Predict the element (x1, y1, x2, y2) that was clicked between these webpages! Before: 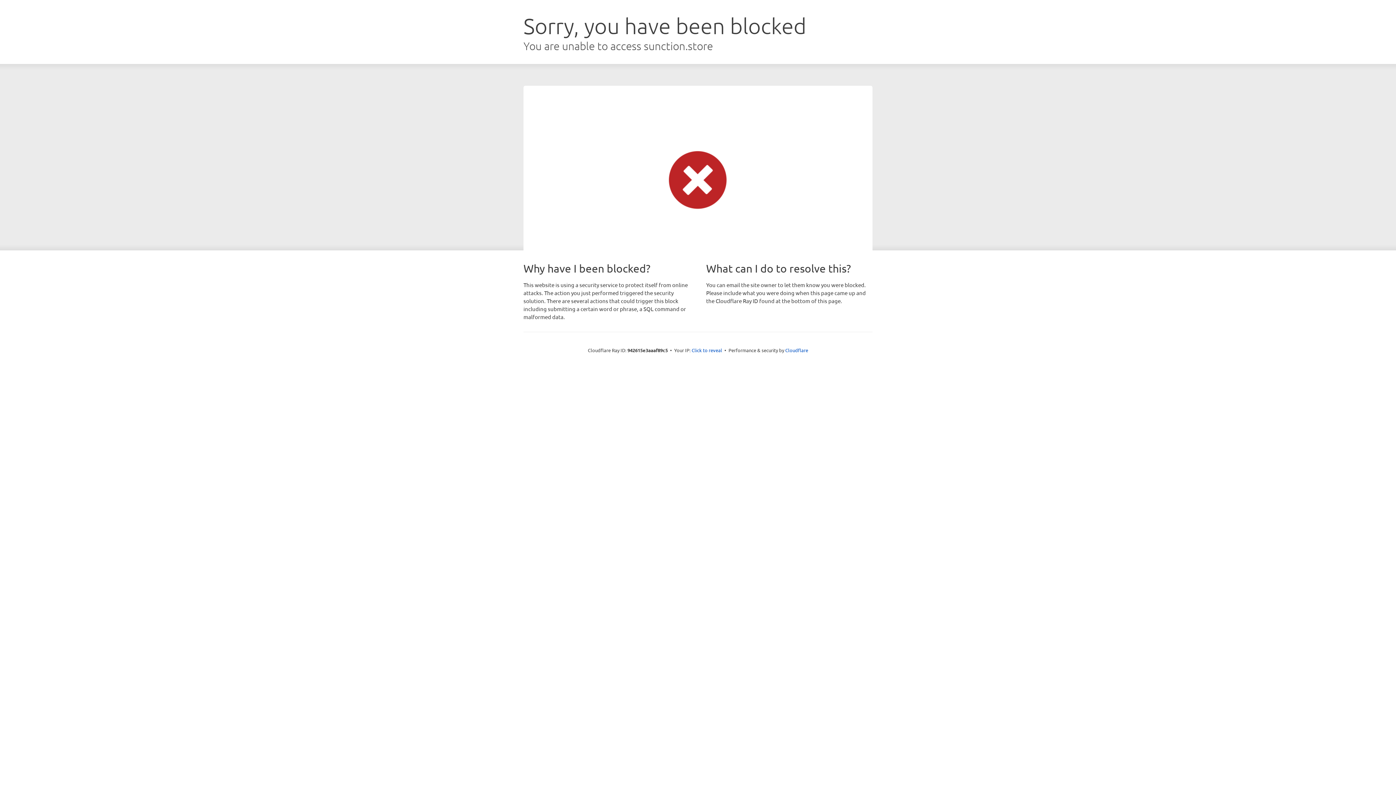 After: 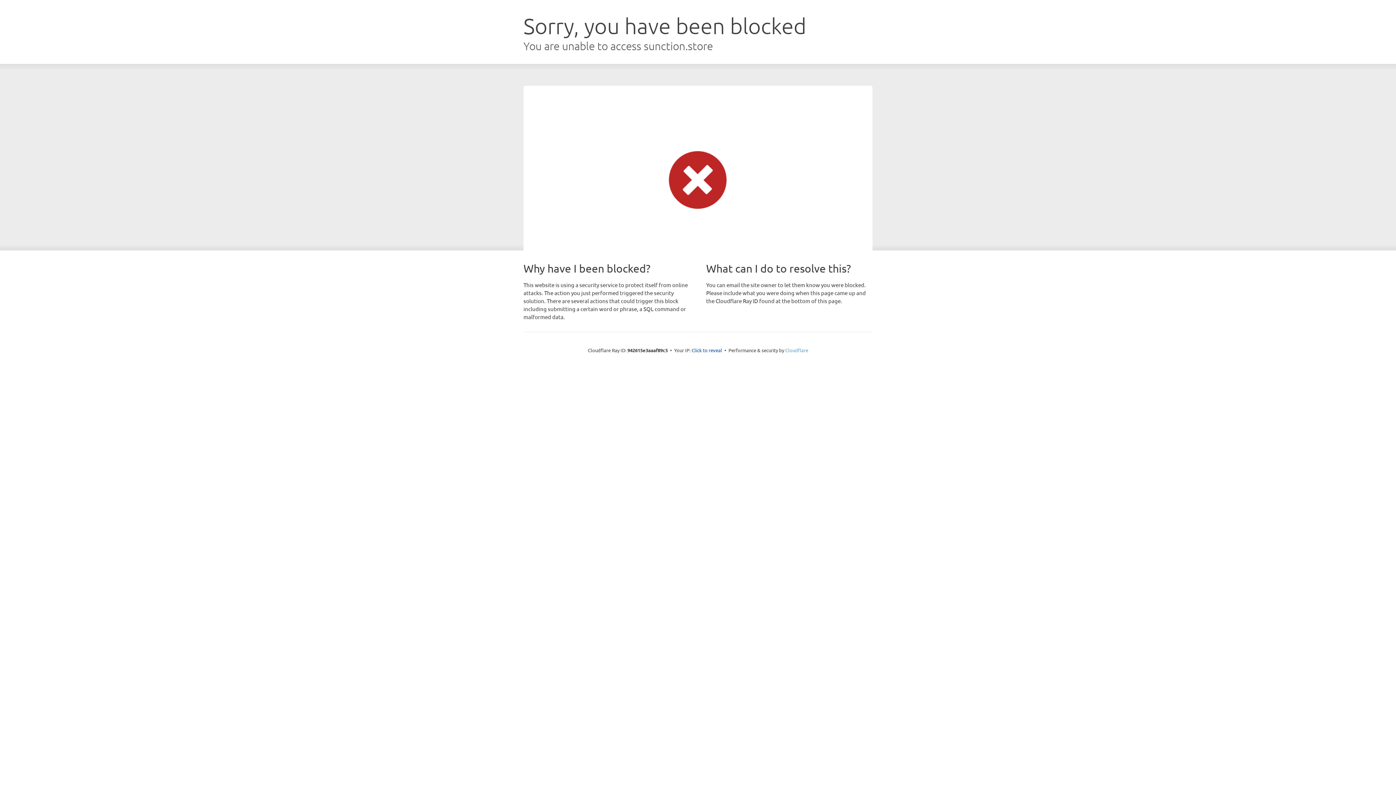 Action: bbox: (785, 347, 808, 353) label: Cloudflare